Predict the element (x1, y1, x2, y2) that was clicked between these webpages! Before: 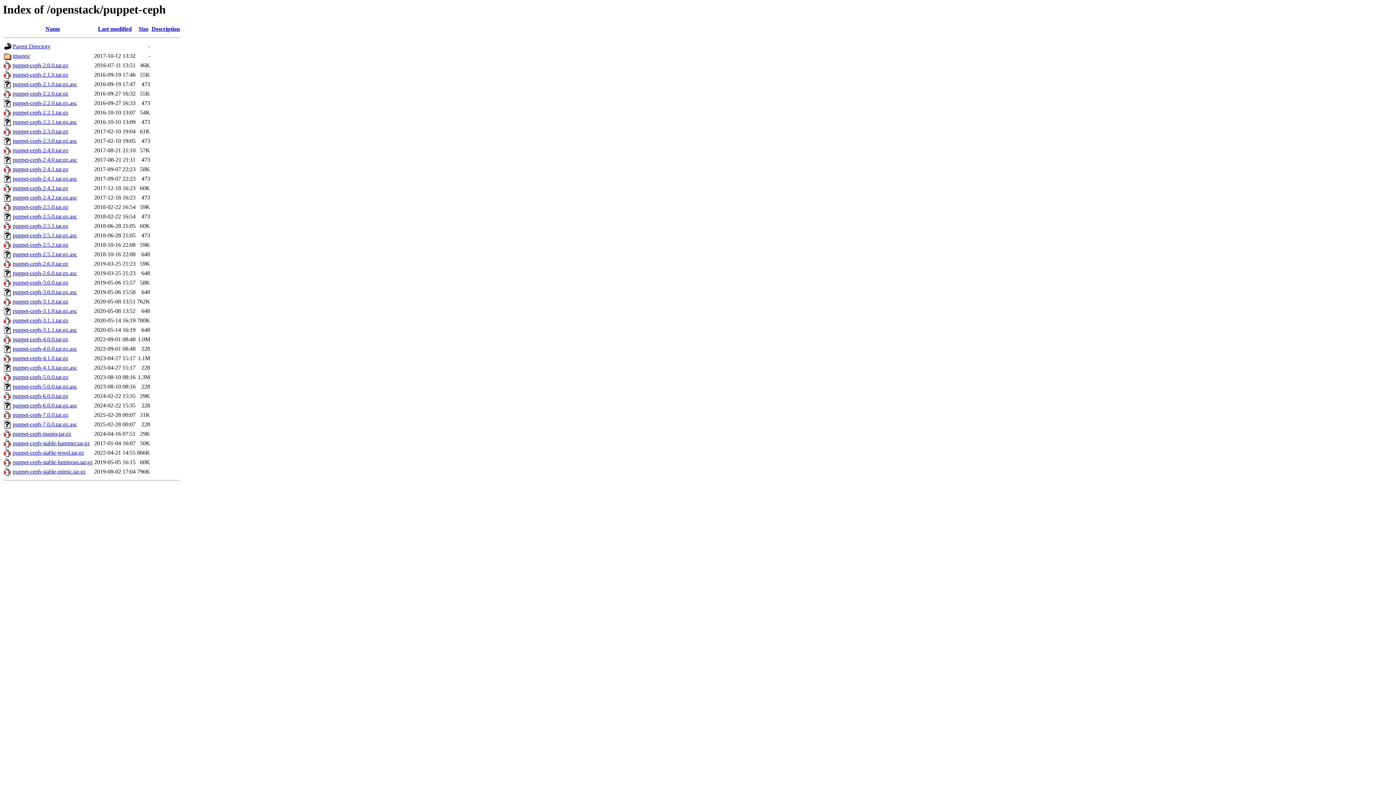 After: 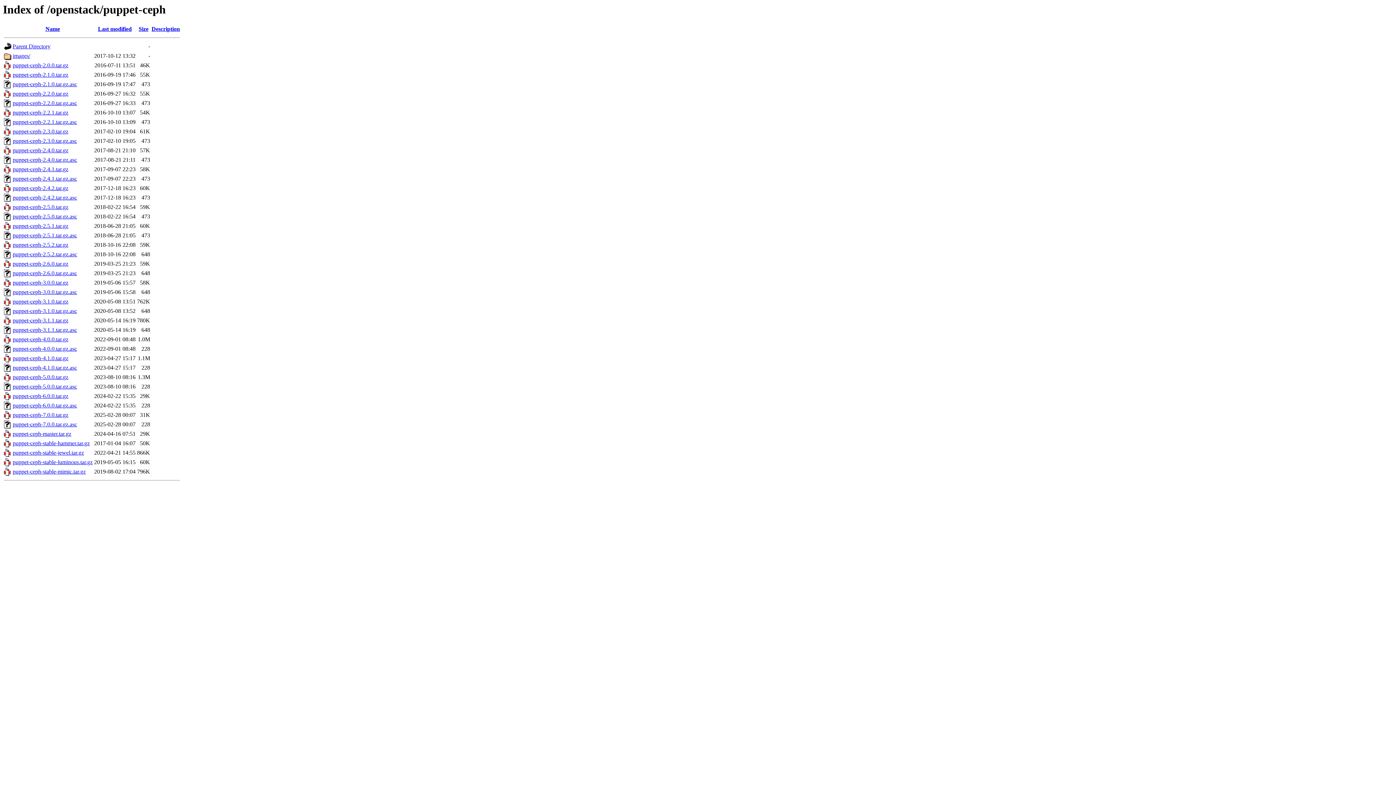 Action: label: puppet-ceph-2.4.1.tar.gz bbox: (12, 166, 68, 172)